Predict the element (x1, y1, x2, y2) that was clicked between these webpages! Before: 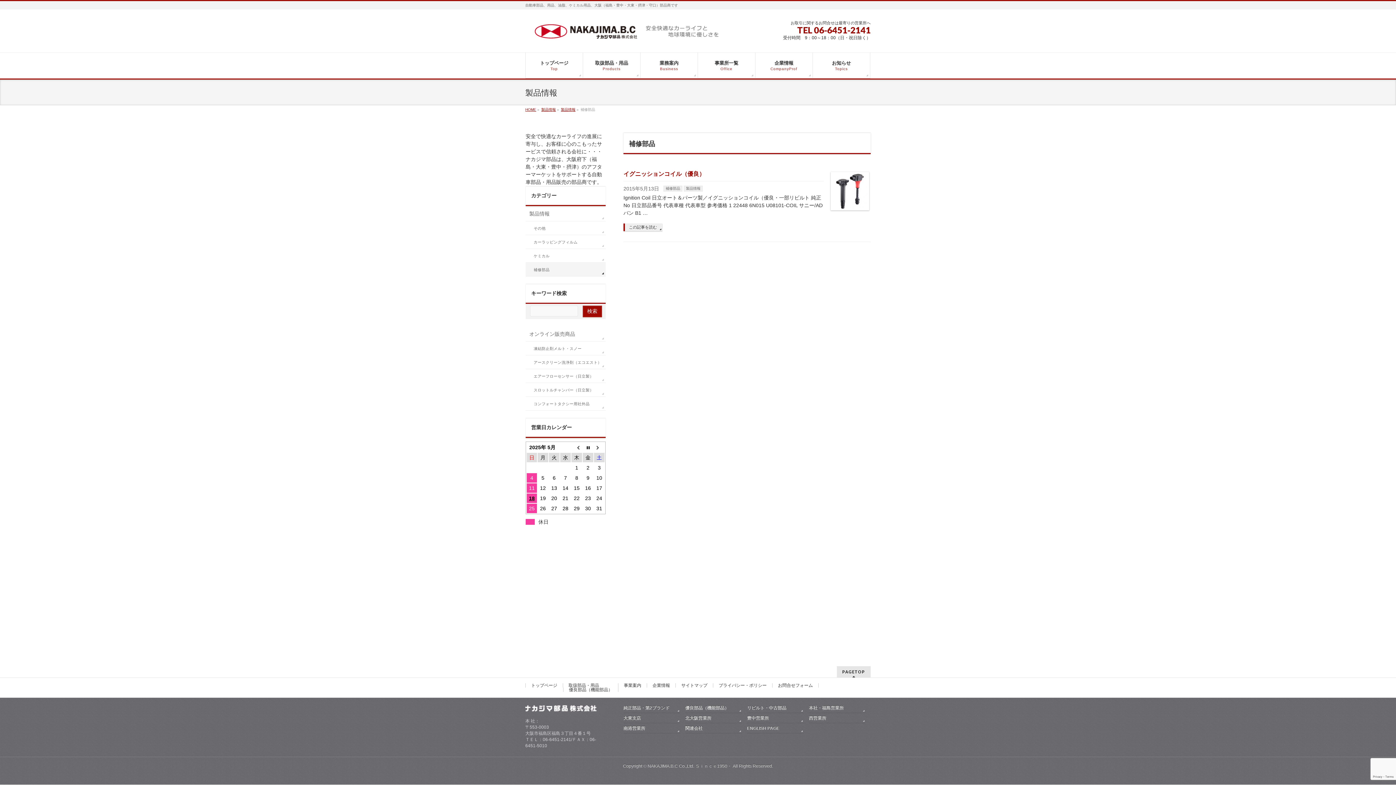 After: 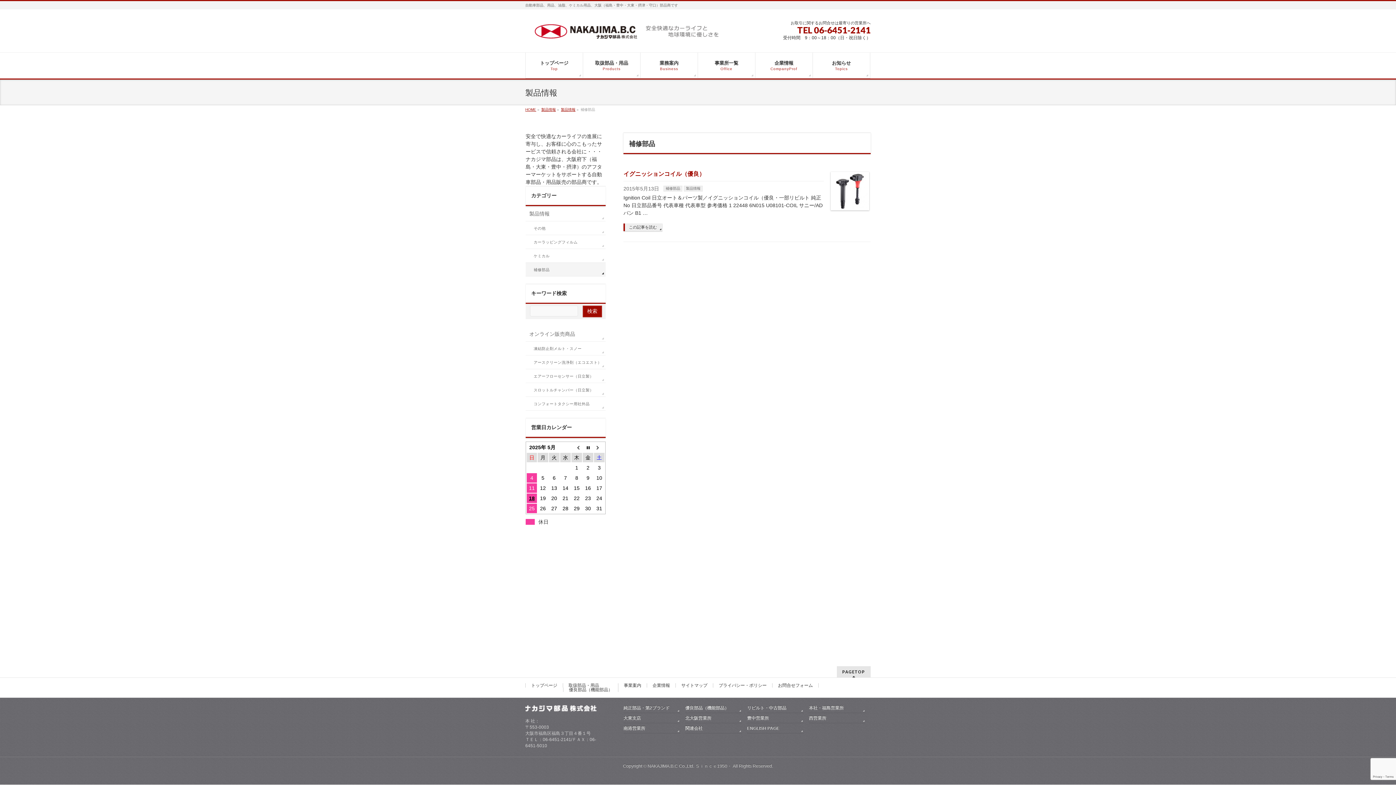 Action: bbox: (663, 185, 682, 191) label: 補修部品